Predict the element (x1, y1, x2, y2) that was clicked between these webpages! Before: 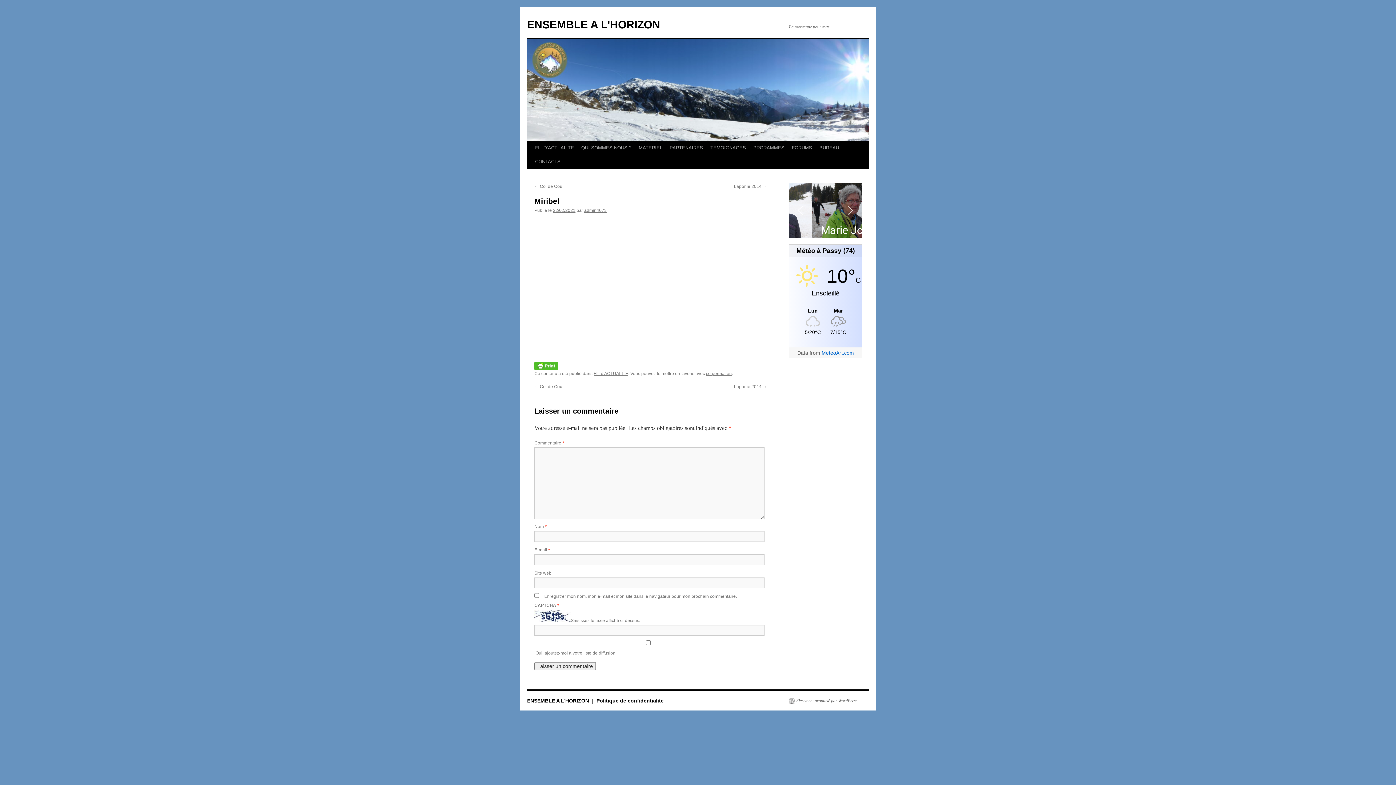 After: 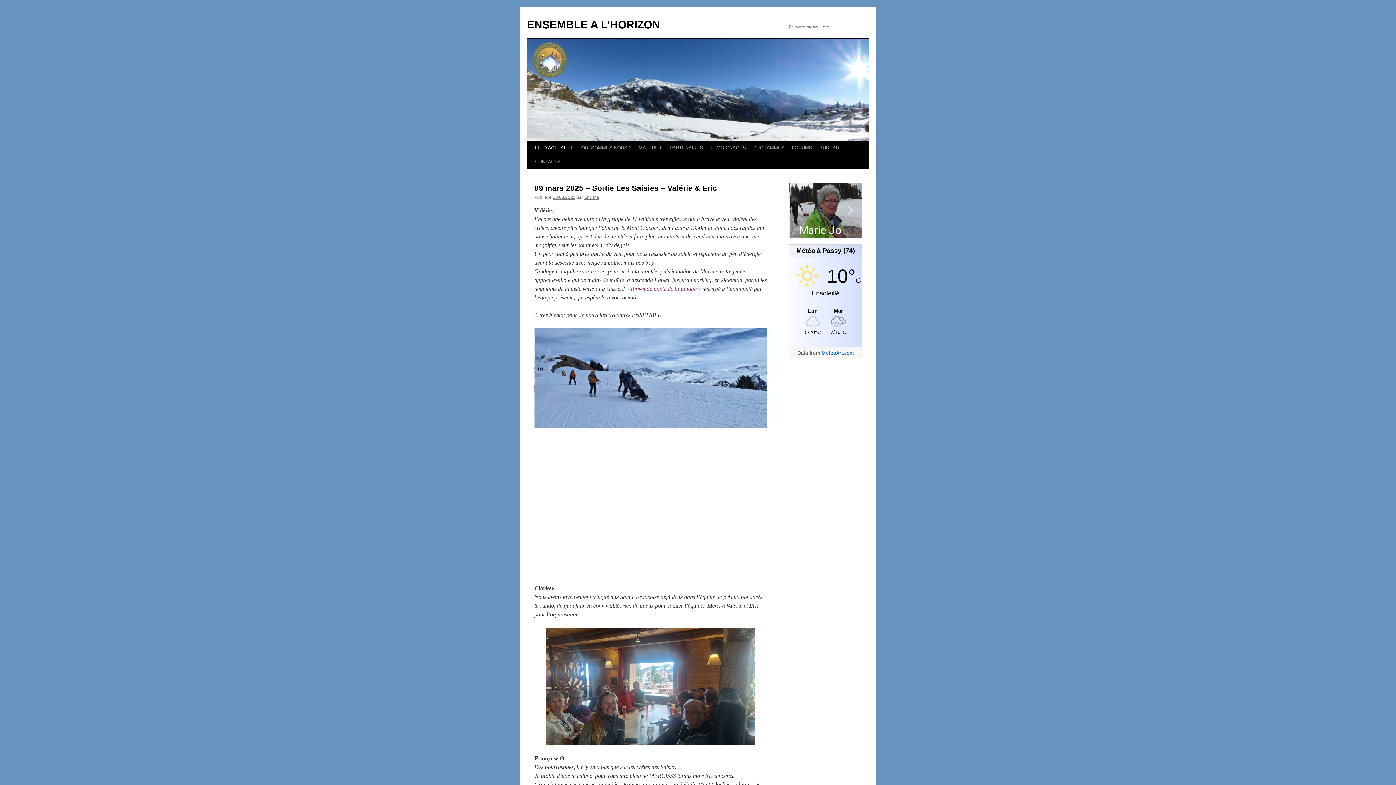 Action: label: ENSEMBLE A L'HORIZON  bbox: (527, 698, 590, 704)